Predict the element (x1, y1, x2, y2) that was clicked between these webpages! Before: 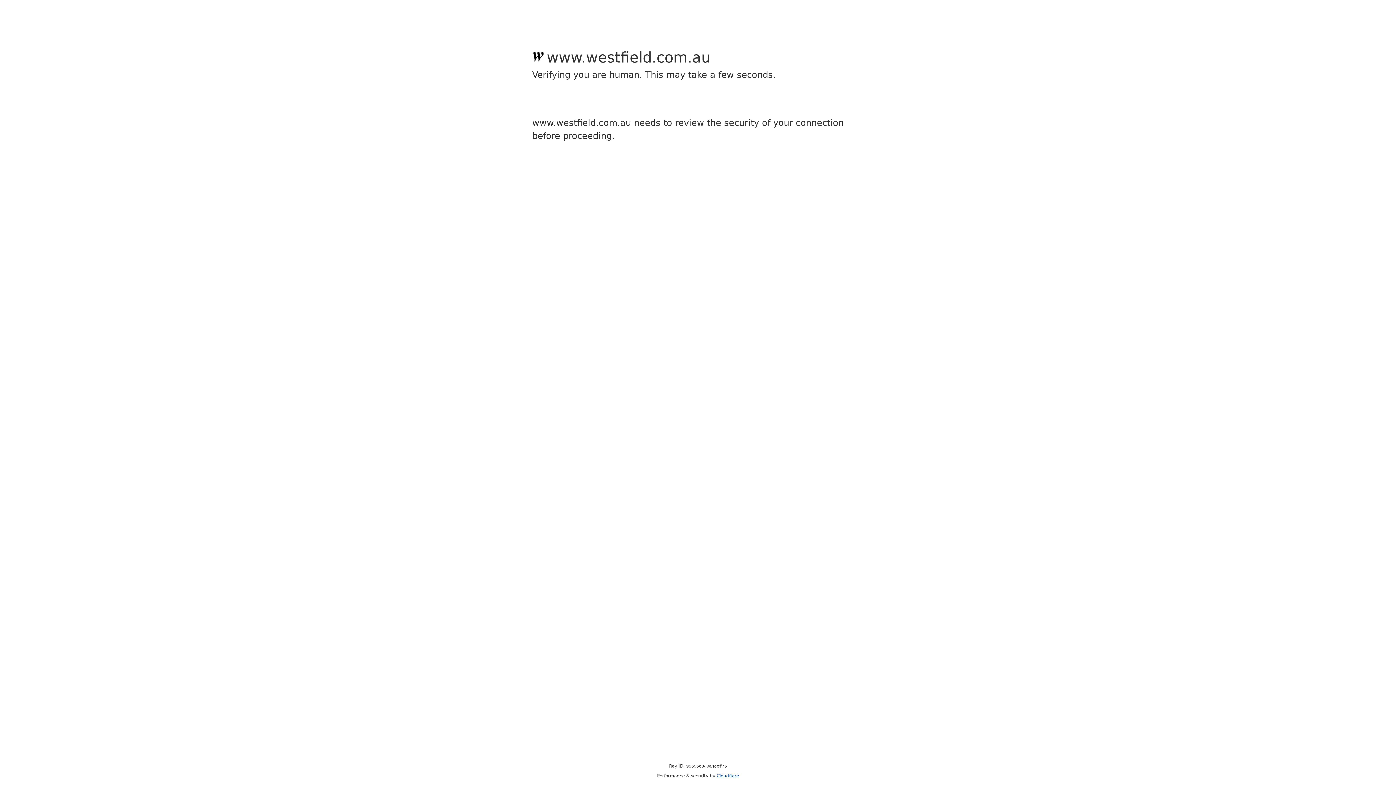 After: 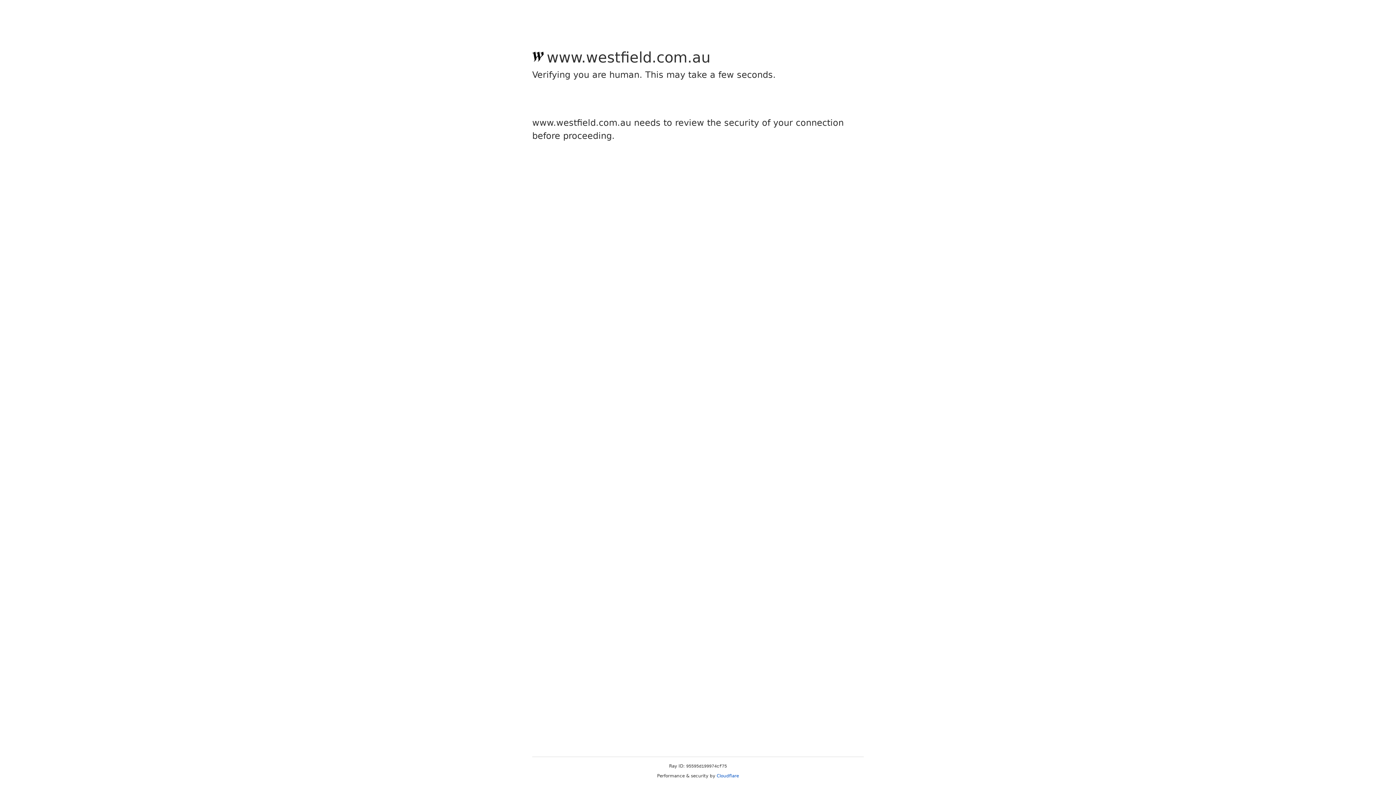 Action: label: Cloudflare bbox: (716, 773, 739, 778)